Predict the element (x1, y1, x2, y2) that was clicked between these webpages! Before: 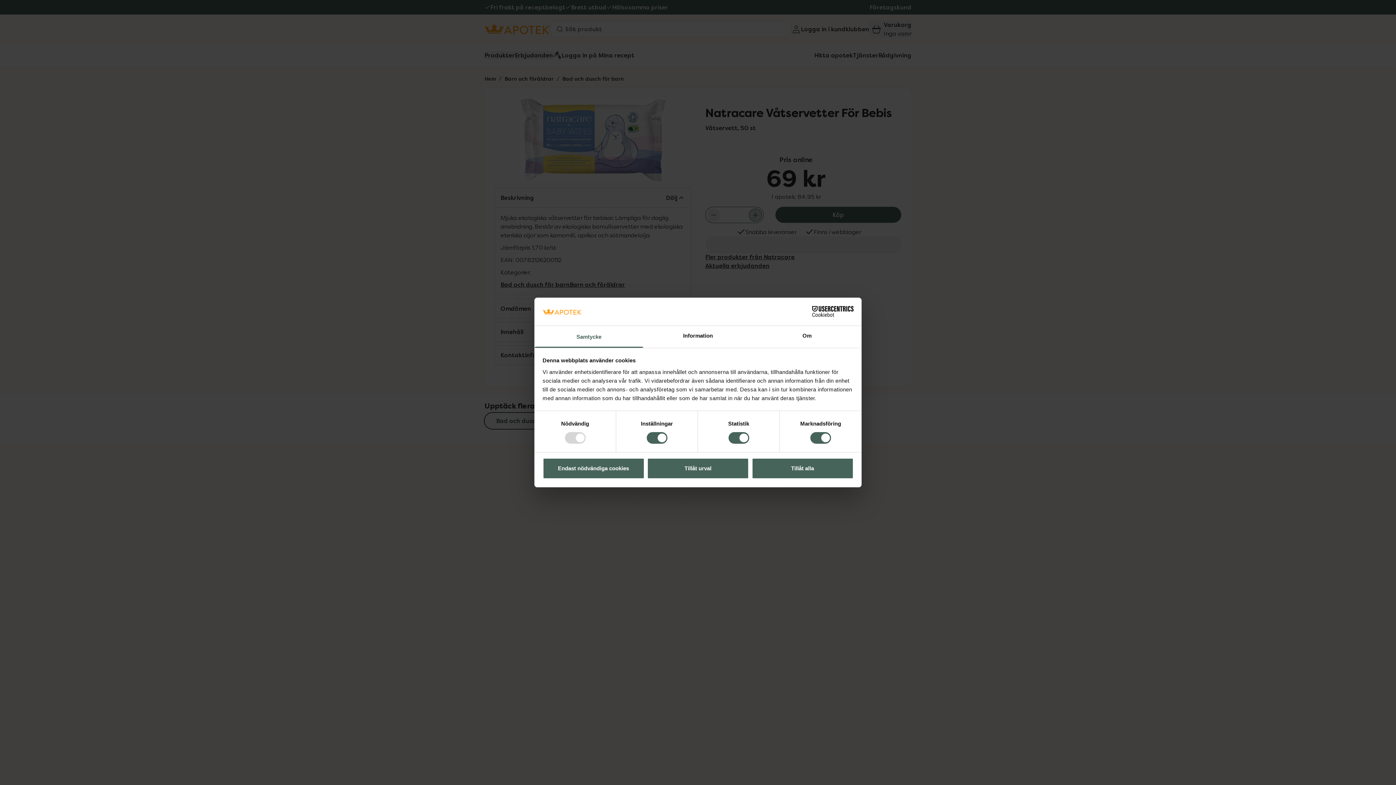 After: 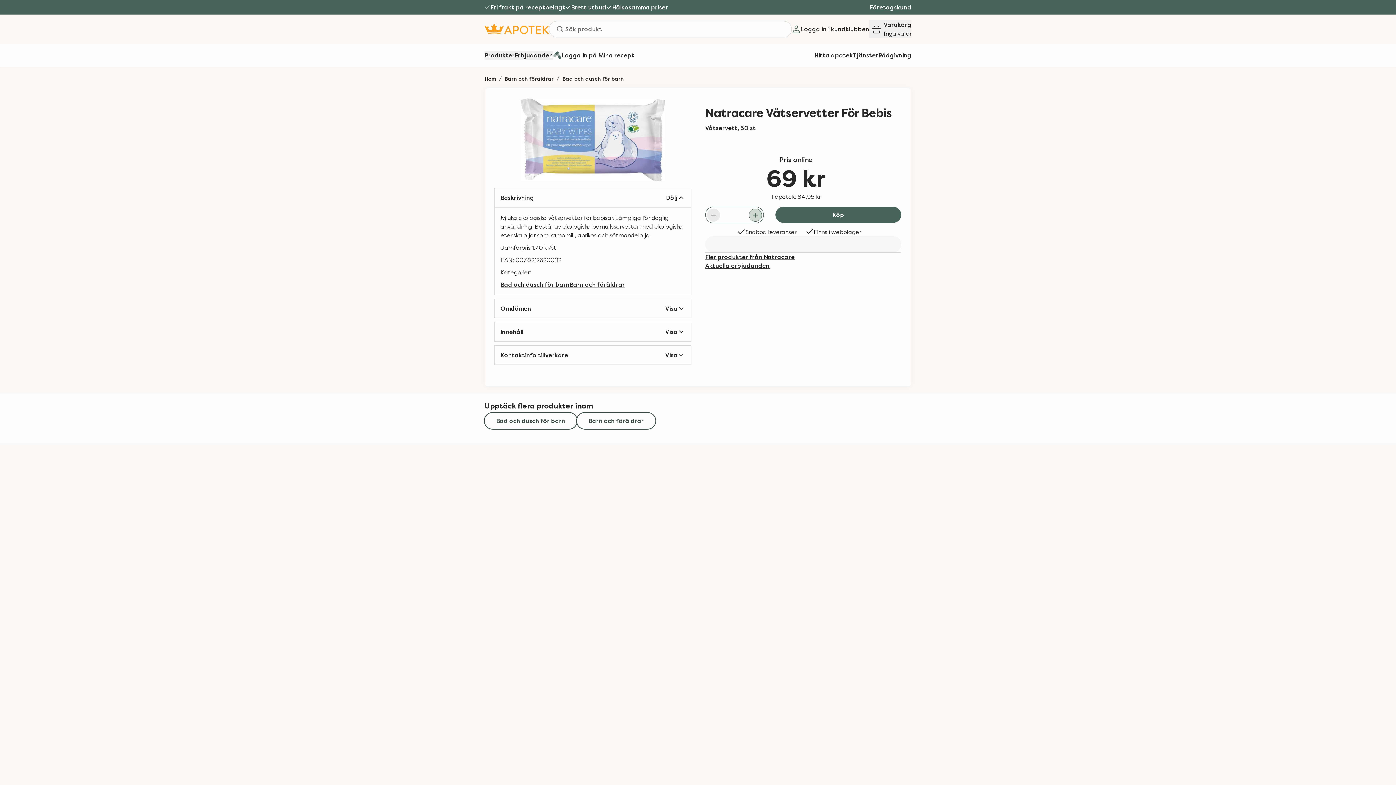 Action: label: Tillåt urval bbox: (647, 458, 749, 479)